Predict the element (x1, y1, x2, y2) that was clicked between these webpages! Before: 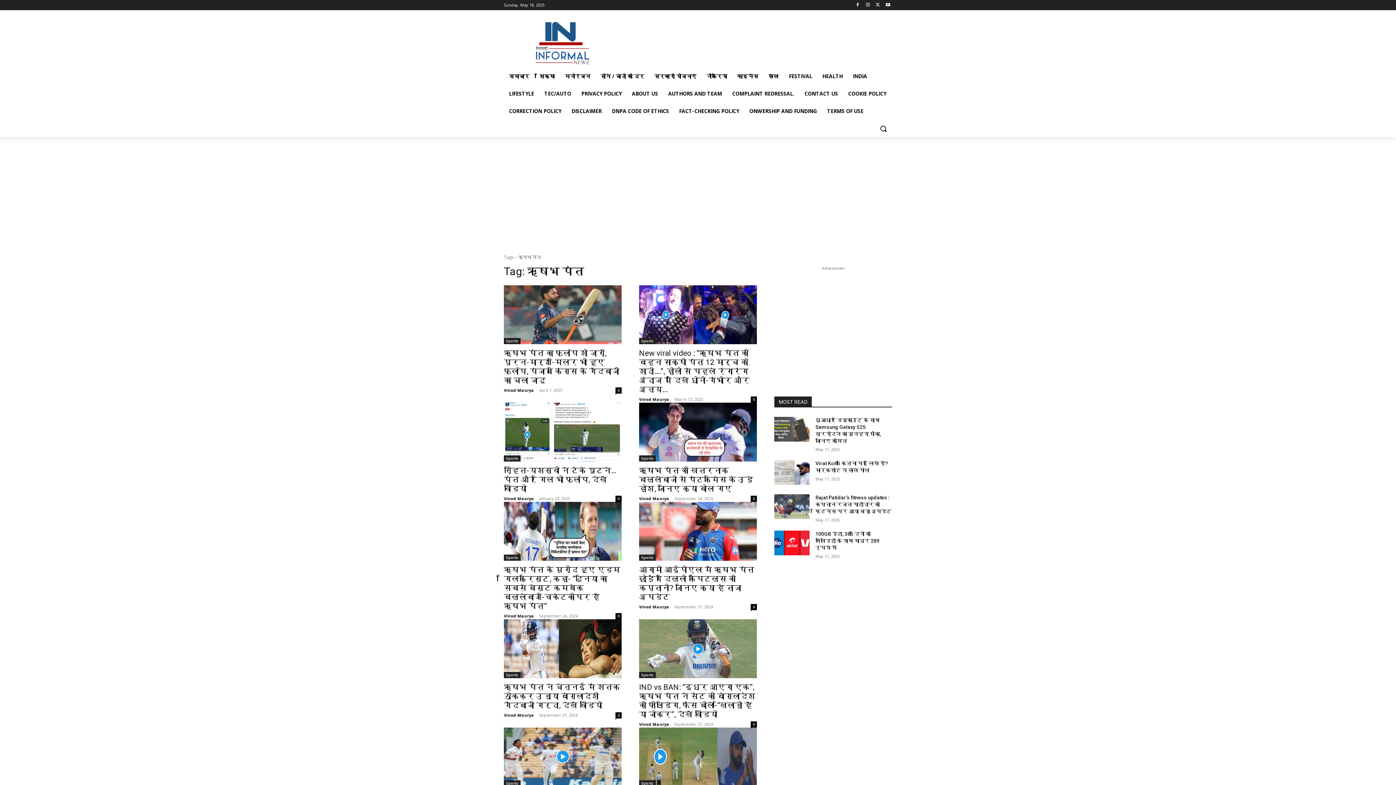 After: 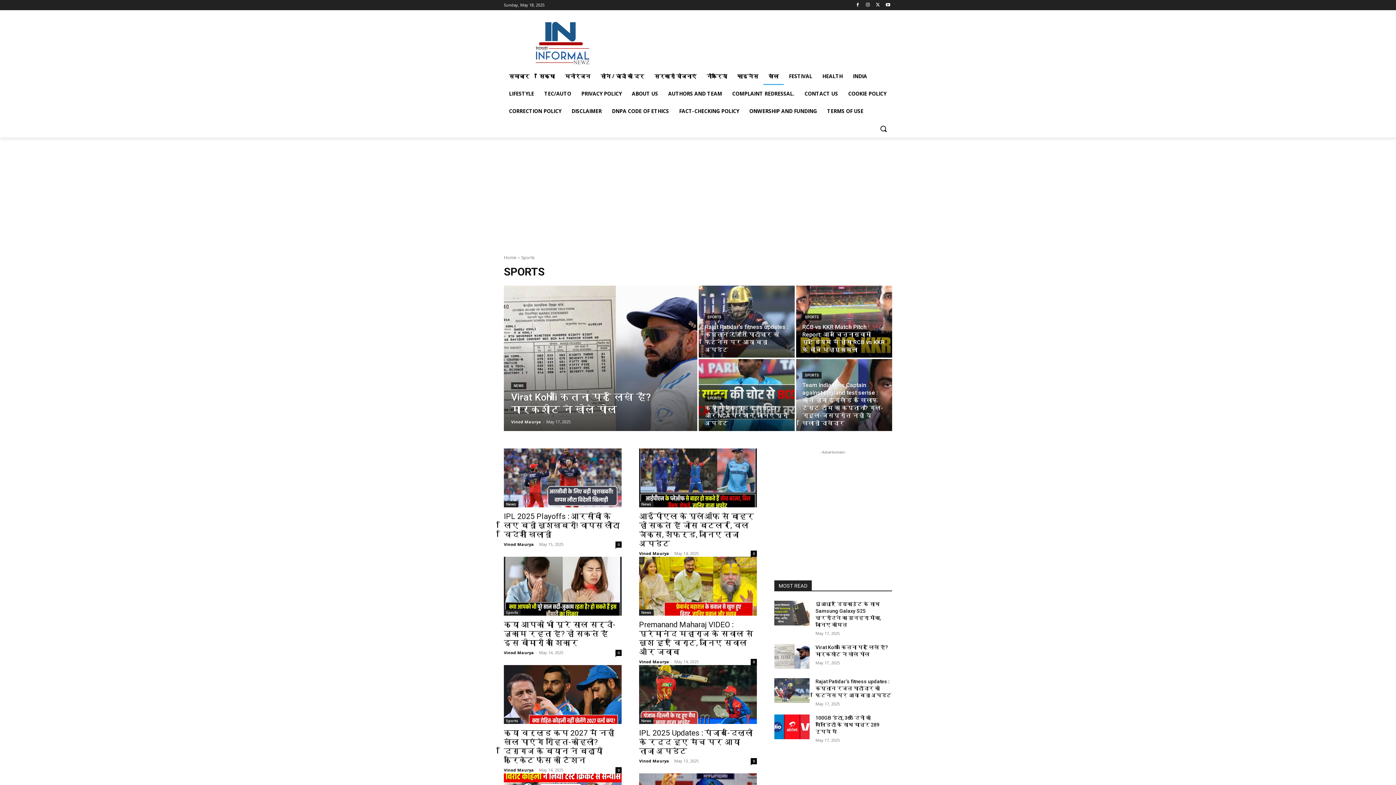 Action: bbox: (639, 672, 656, 678) label: Sports